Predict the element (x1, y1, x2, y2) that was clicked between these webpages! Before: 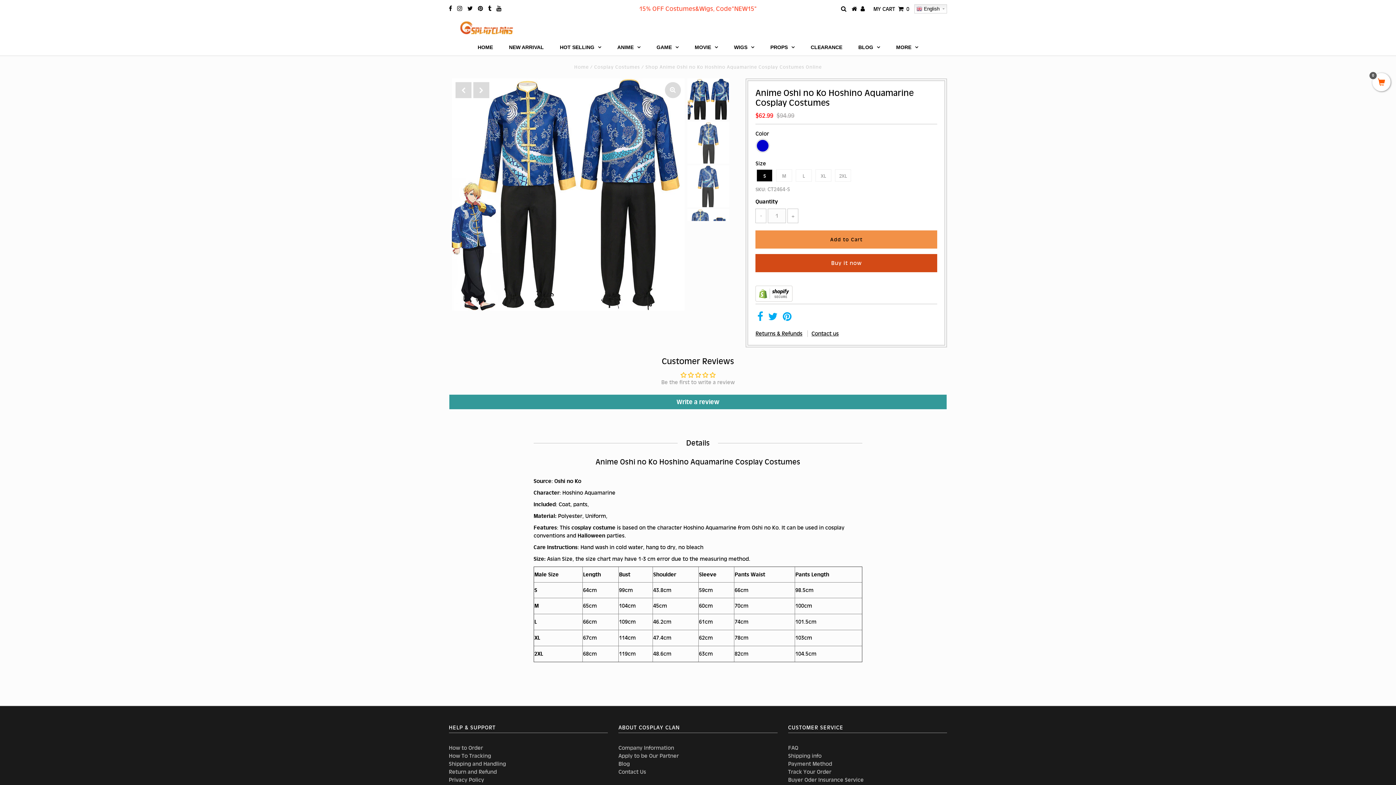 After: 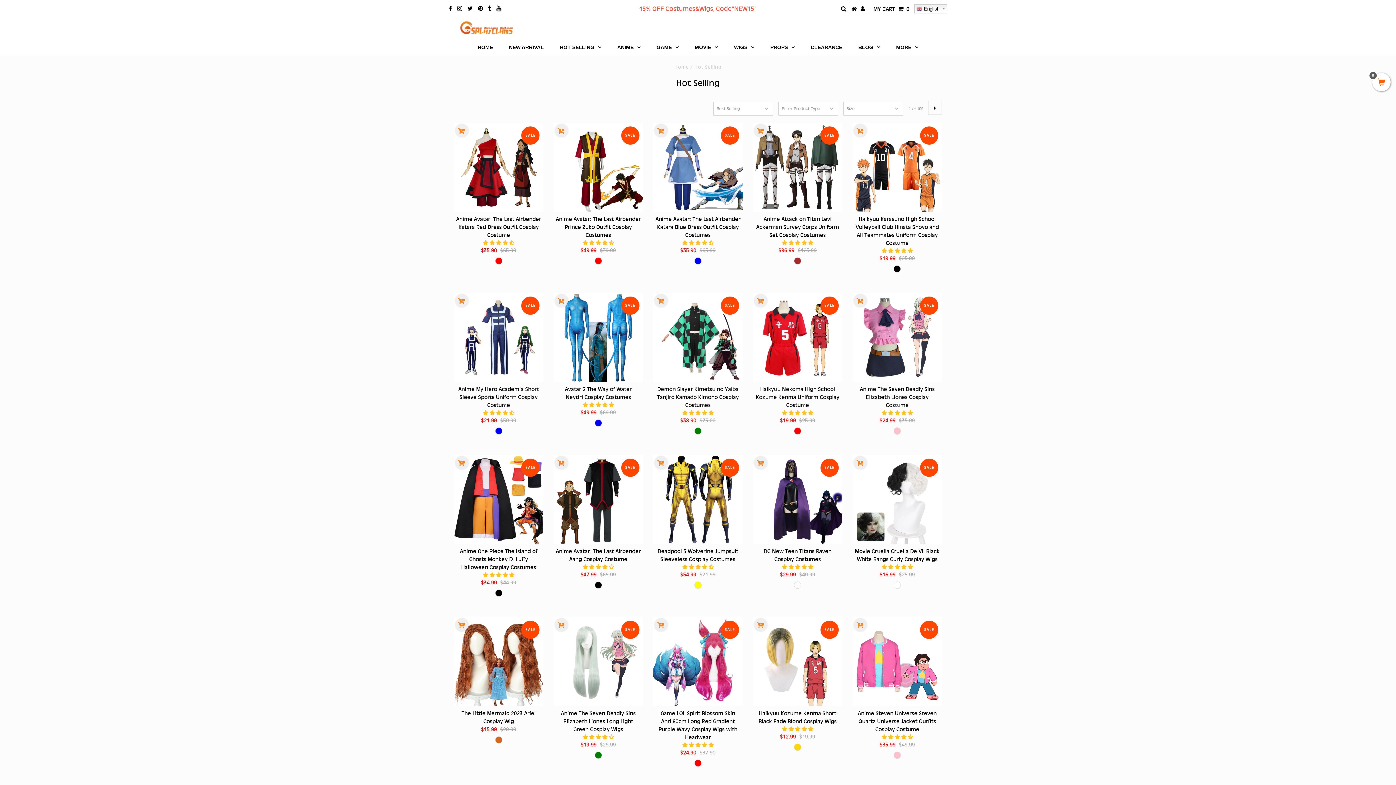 Action: bbox: (552, 39, 608, 55) label: HOT SELLING